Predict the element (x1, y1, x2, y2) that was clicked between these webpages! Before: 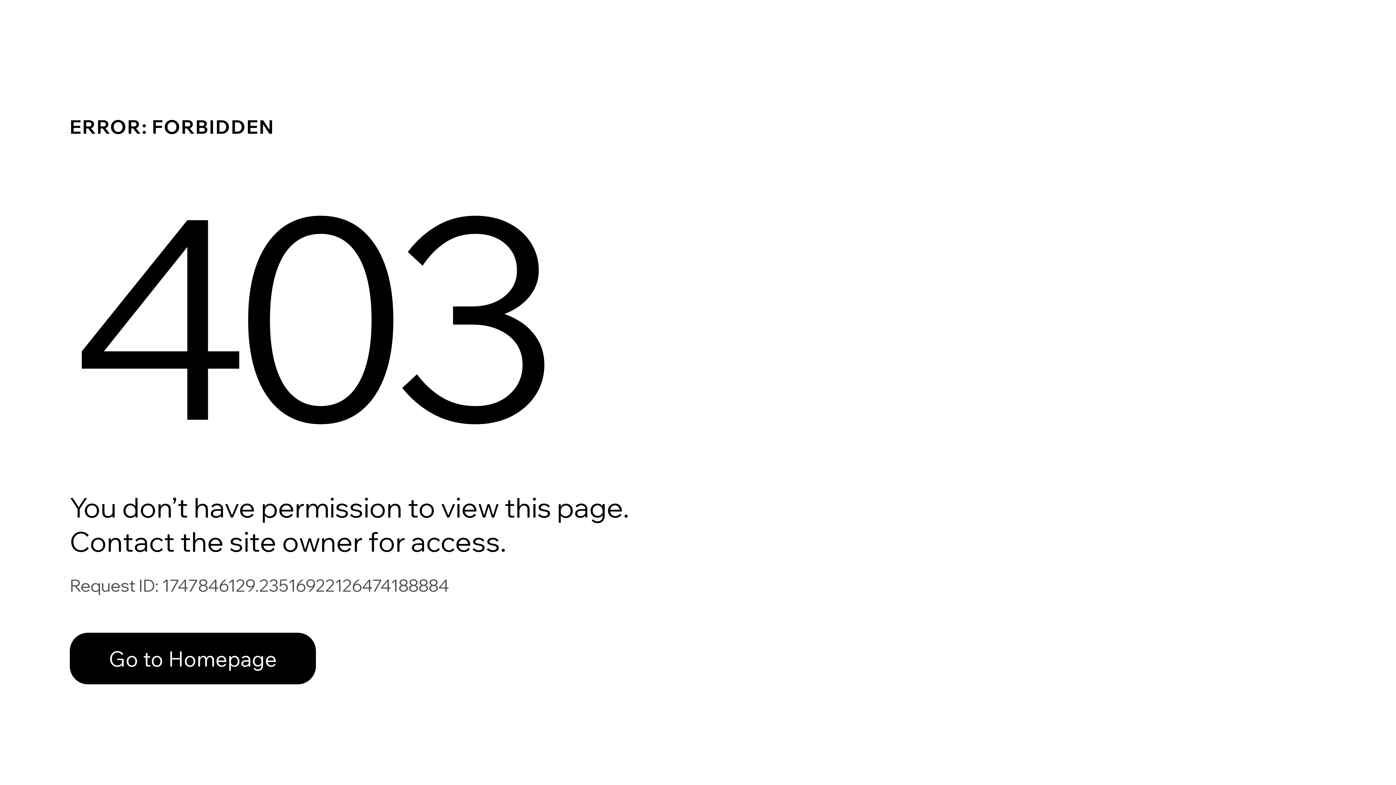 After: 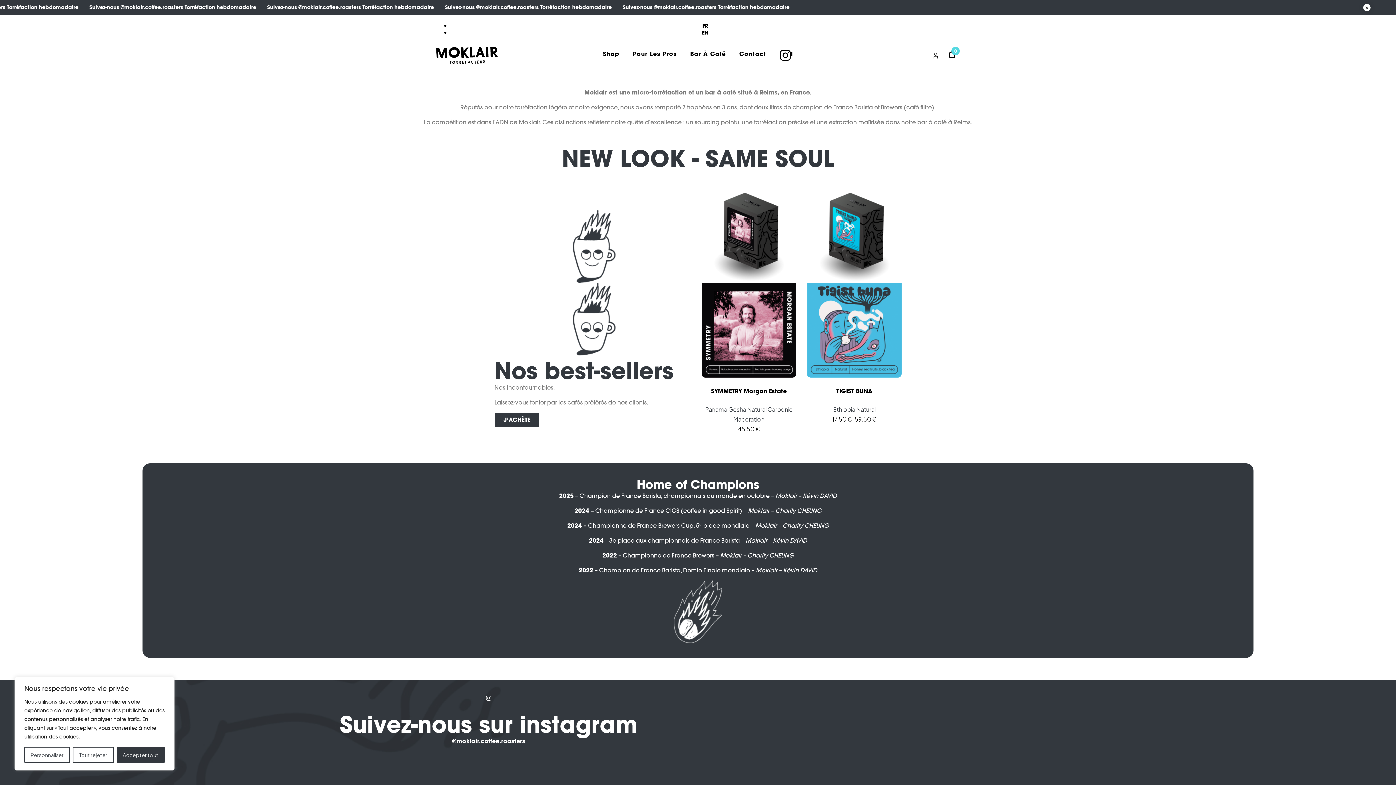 Action: label: Go to Homepage bbox: (69, 617, 768, 694)